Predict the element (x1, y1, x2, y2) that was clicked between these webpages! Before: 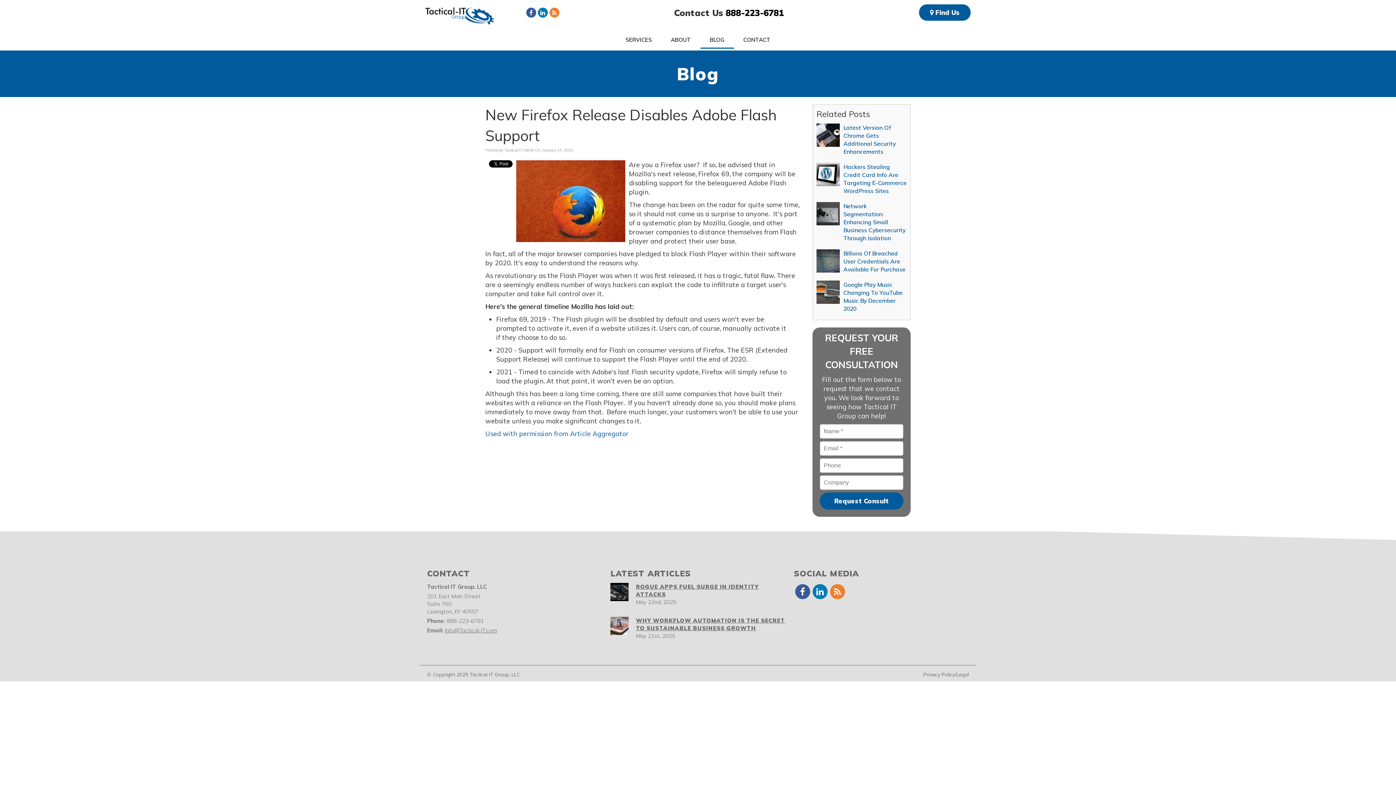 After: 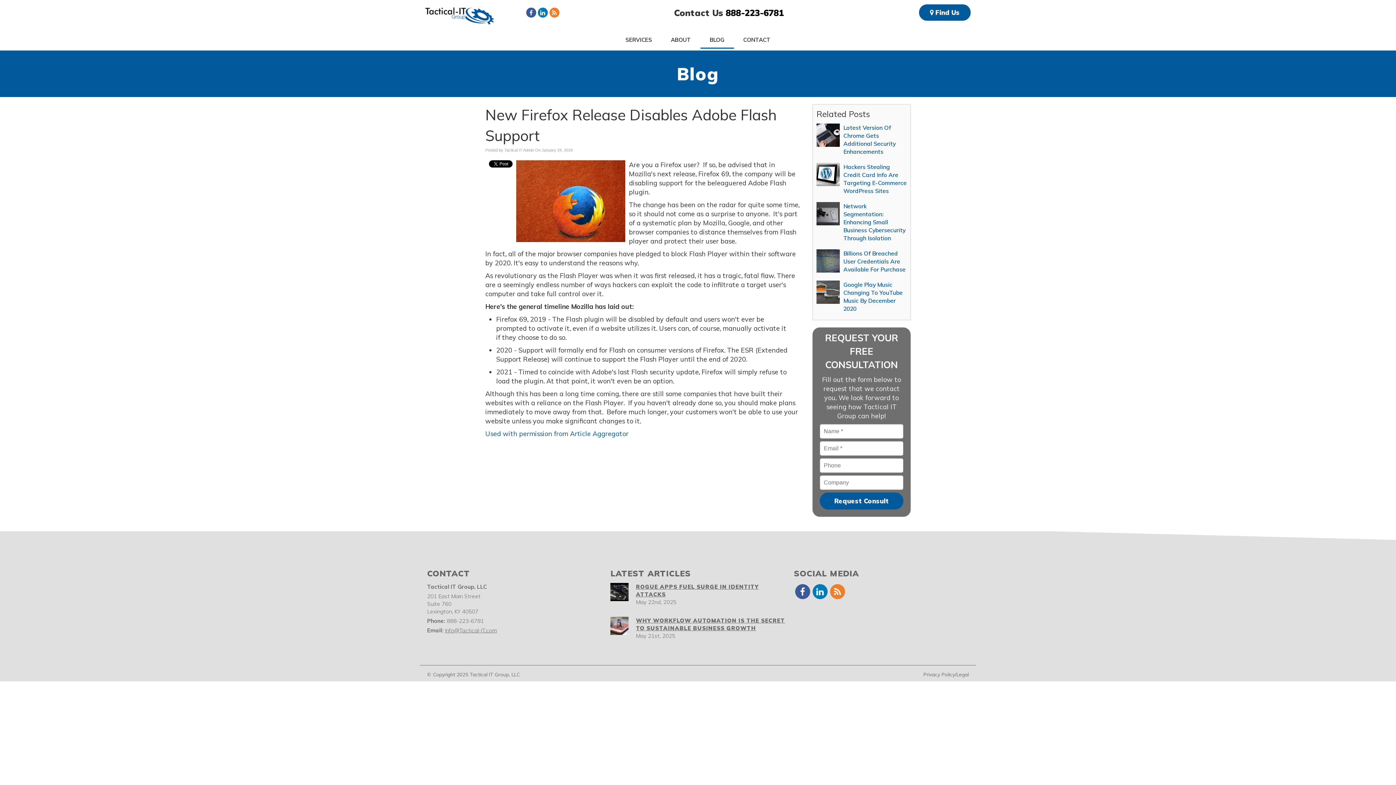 Action: label: LinkedIn bbox: (537, 10, 548, 14)